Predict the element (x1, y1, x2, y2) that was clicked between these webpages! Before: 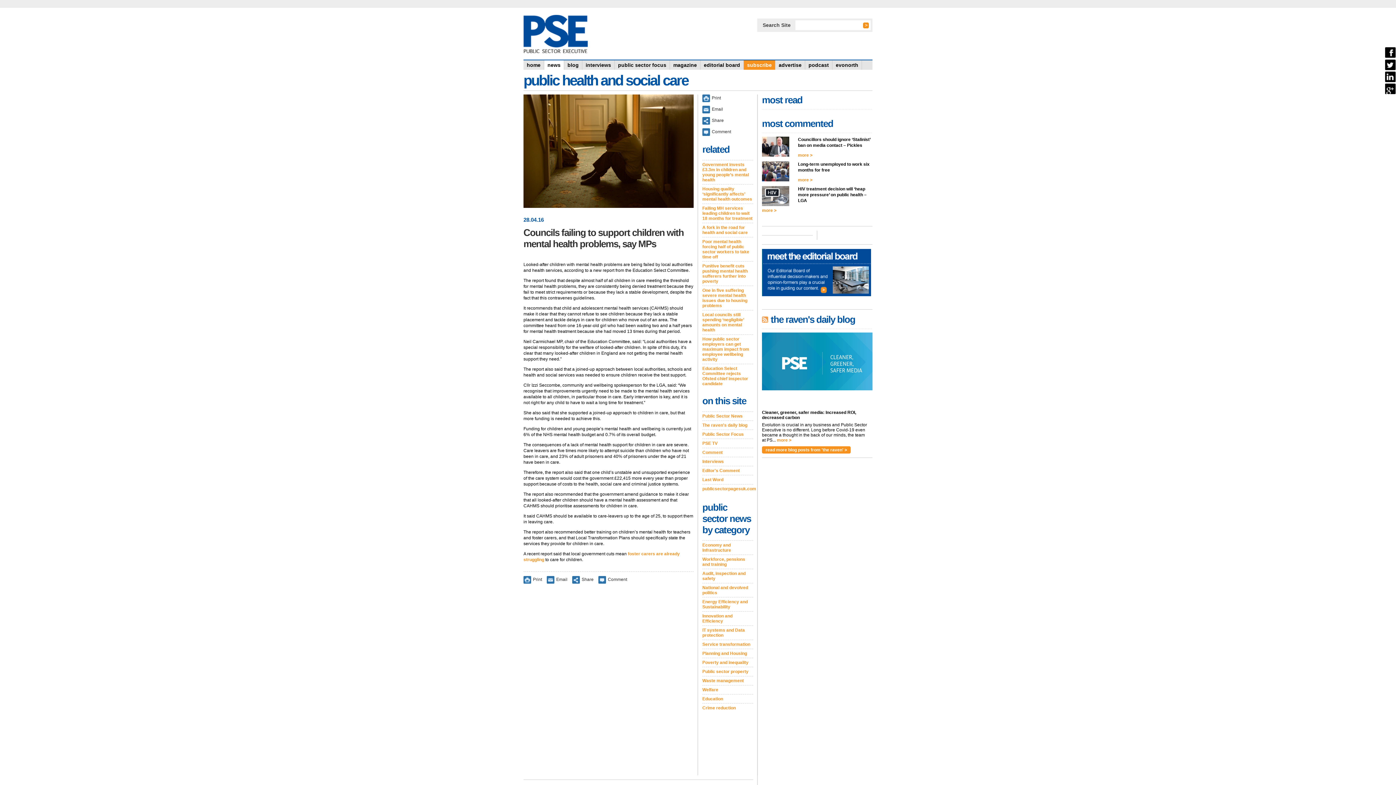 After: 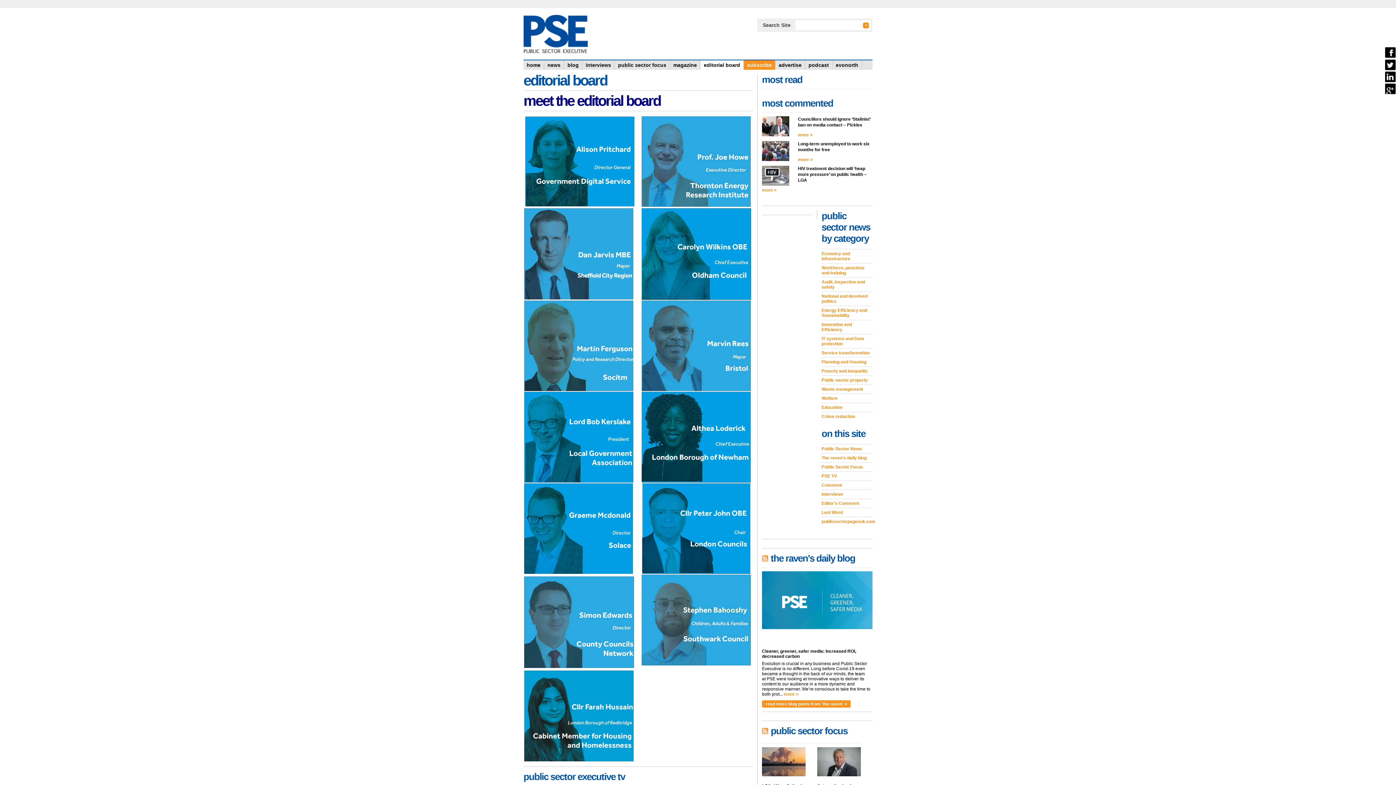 Action: bbox: (762, 249, 871, 300)